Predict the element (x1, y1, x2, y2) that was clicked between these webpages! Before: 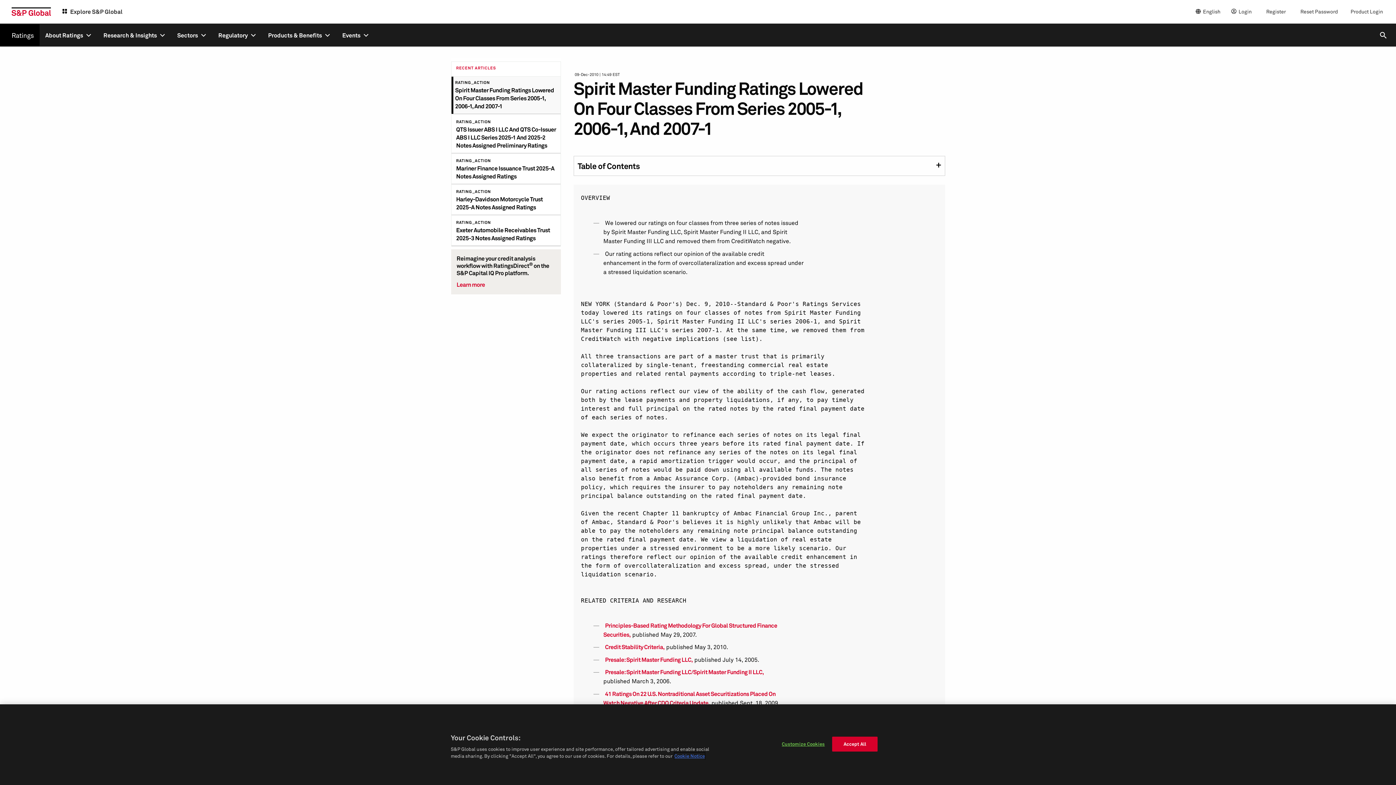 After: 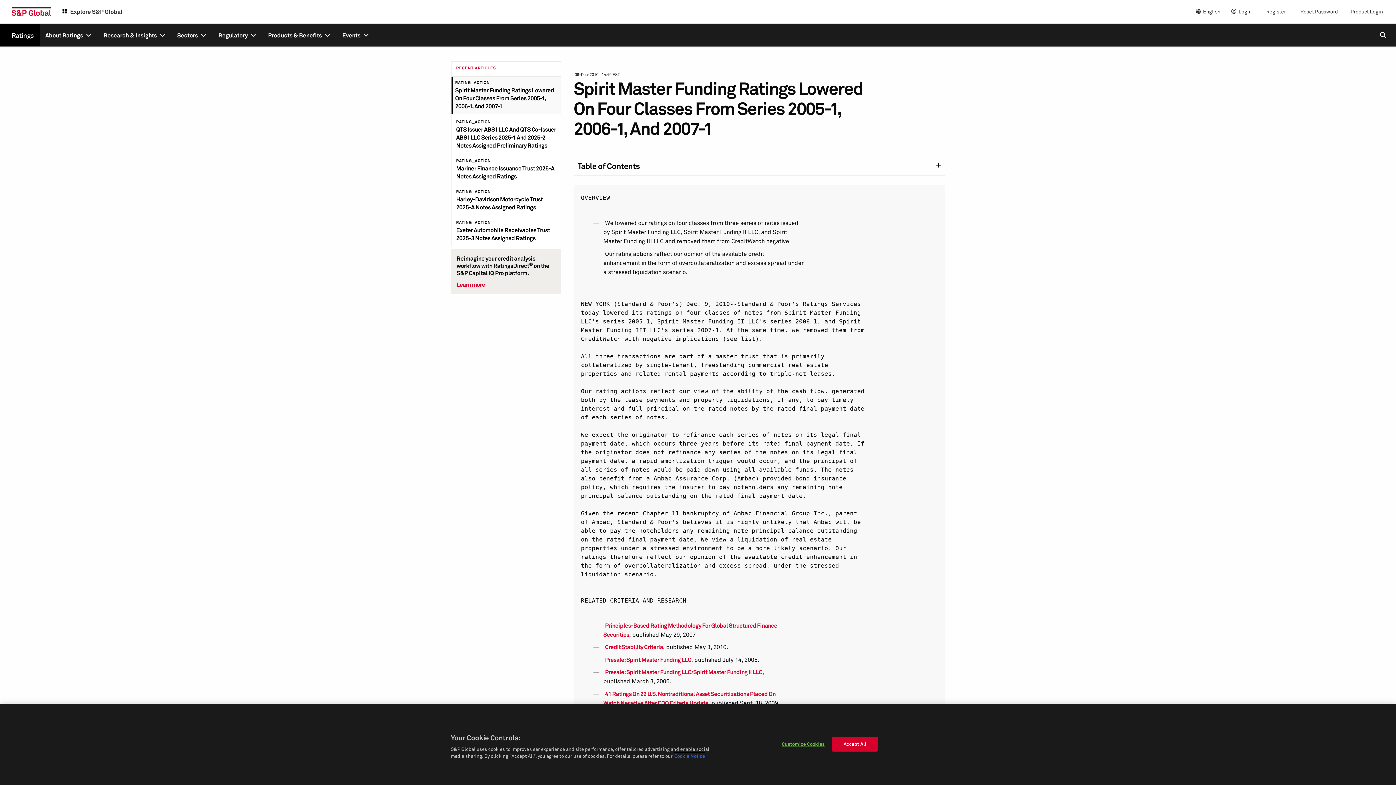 Action: label: More information about your privacy, opens in a new tab bbox: (674, 753, 705, 760)